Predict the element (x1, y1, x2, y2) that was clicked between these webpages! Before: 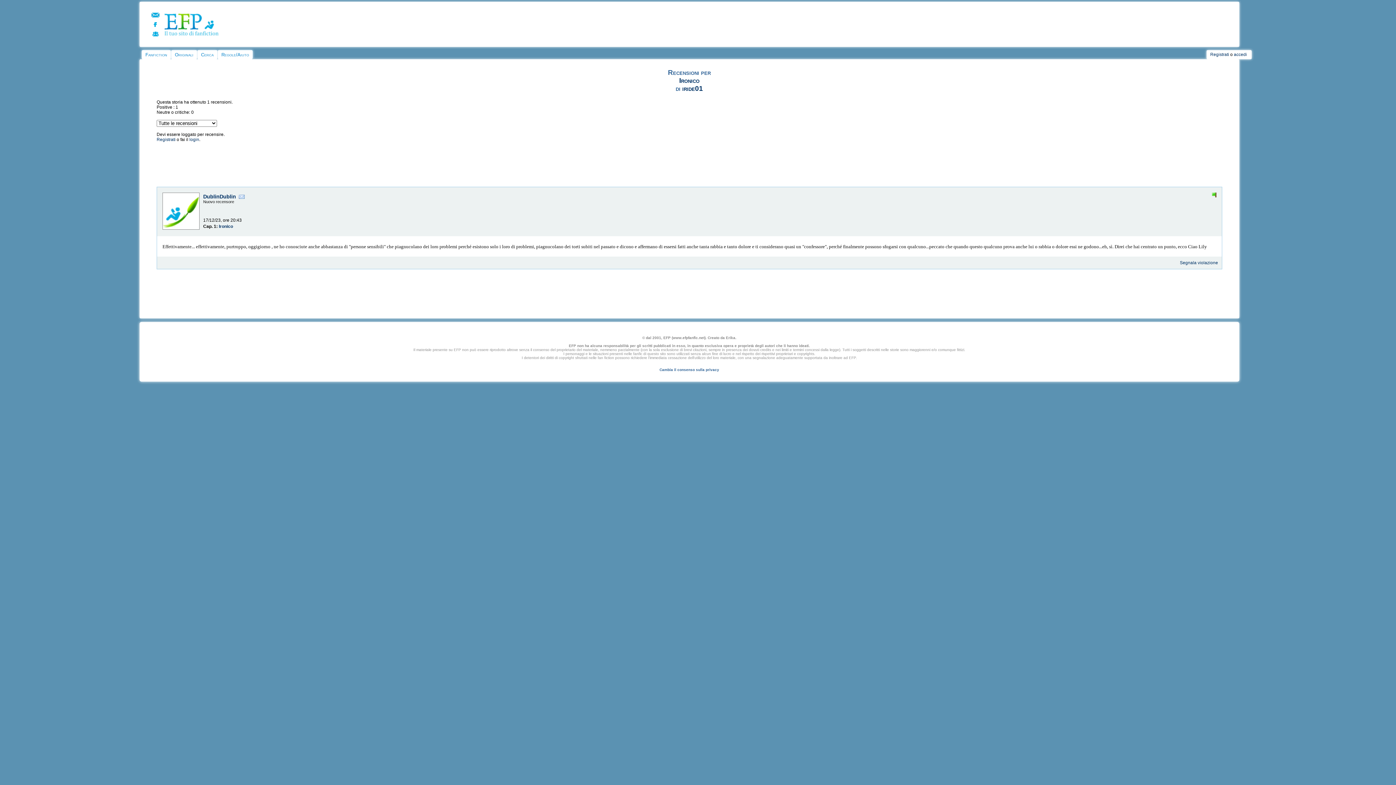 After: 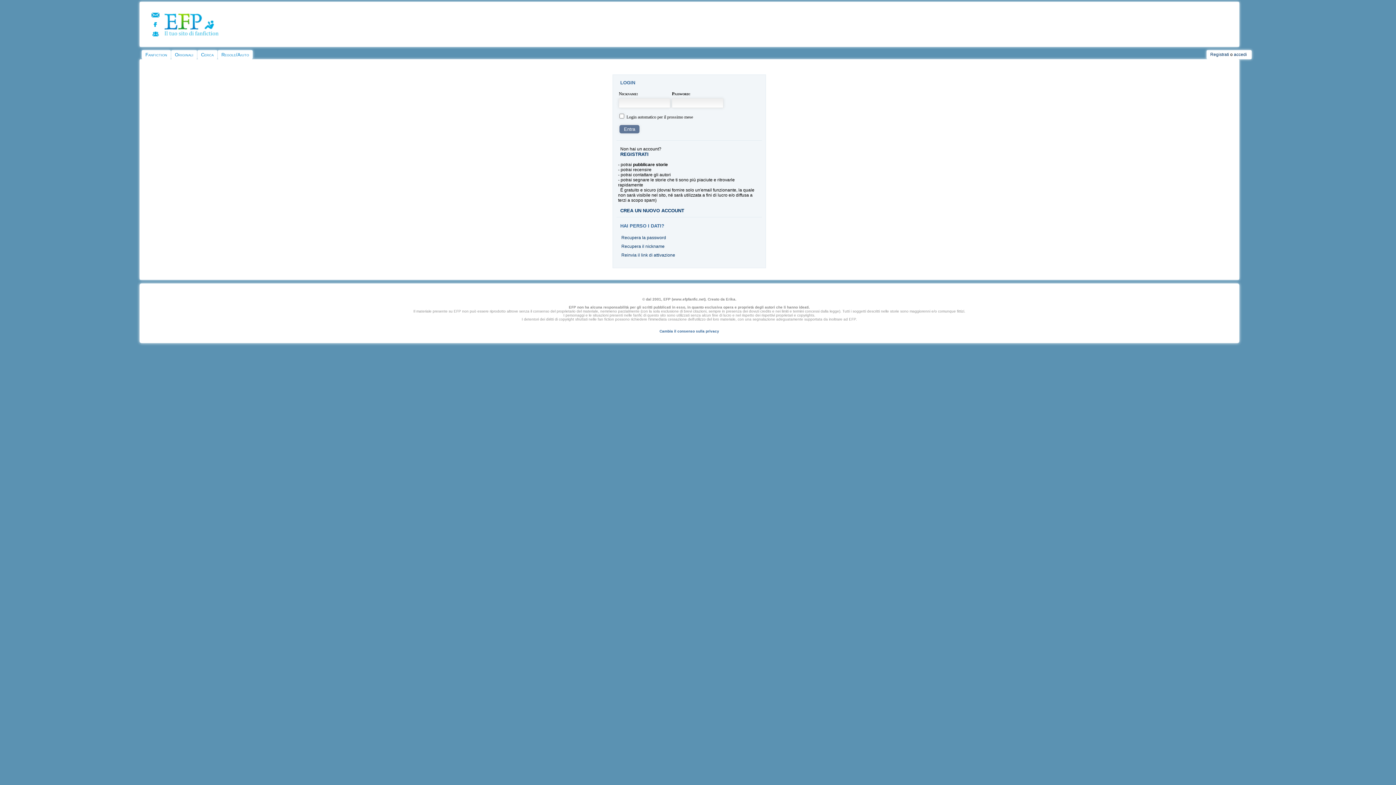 Action: label: login bbox: (189, 137, 199, 142)